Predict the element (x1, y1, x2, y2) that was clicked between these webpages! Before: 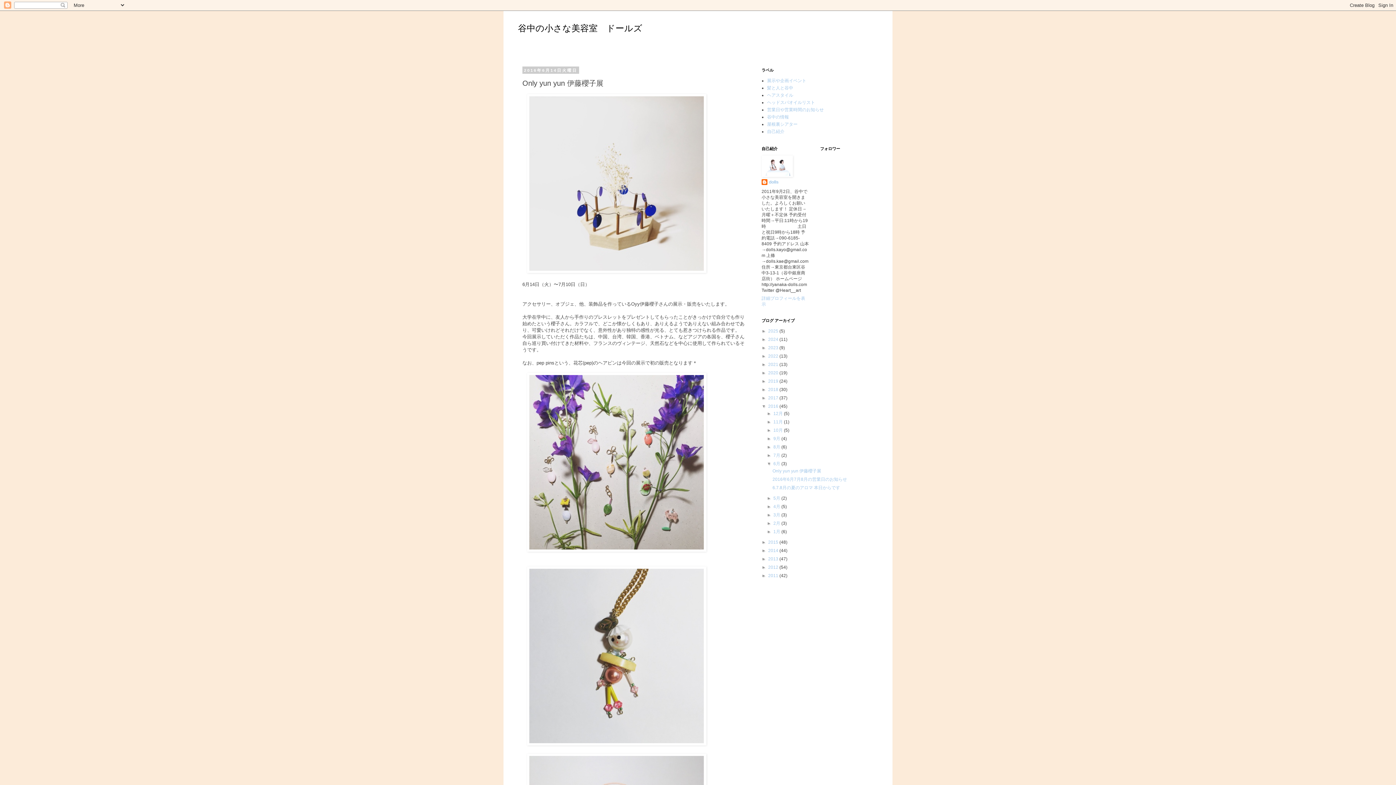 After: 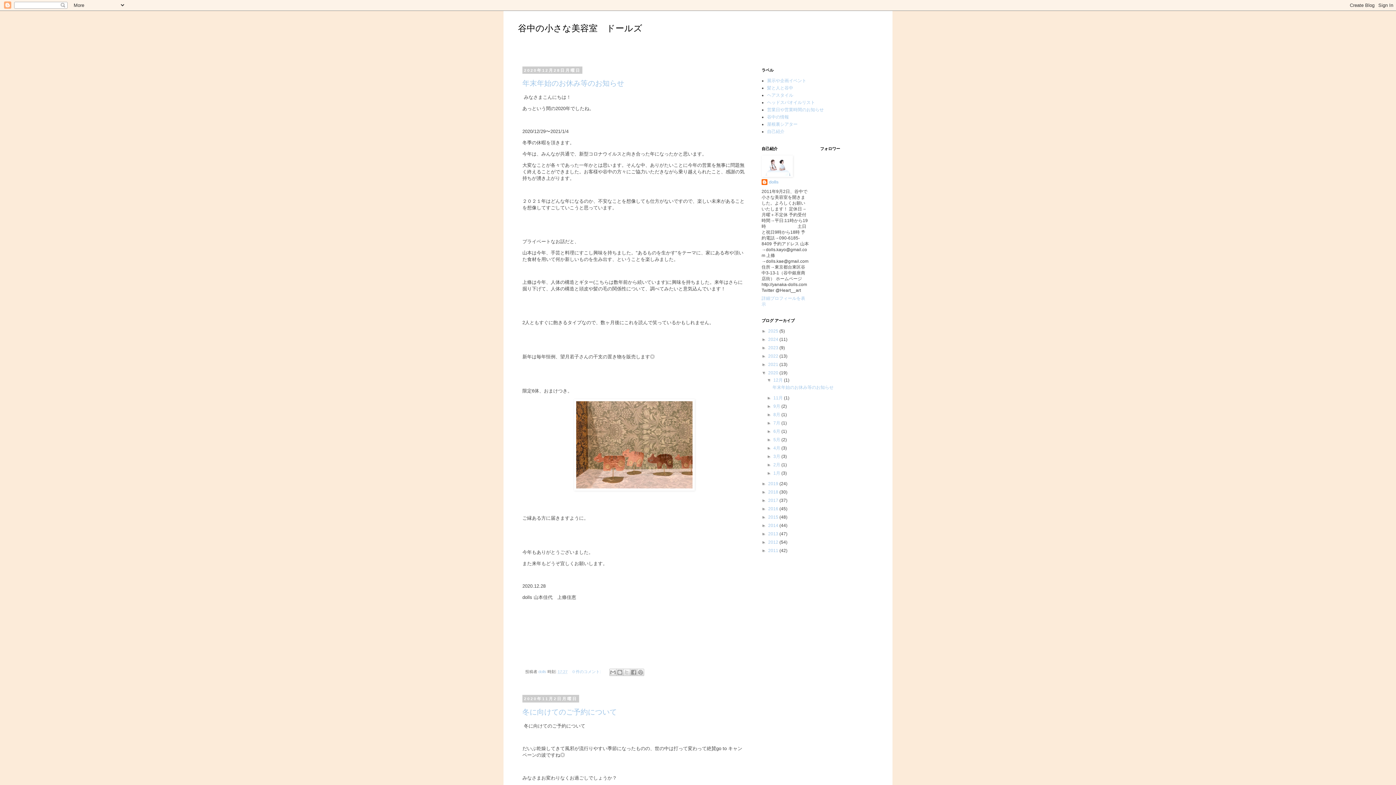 Action: label: 2020  bbox: (768, 370, 779, 375)